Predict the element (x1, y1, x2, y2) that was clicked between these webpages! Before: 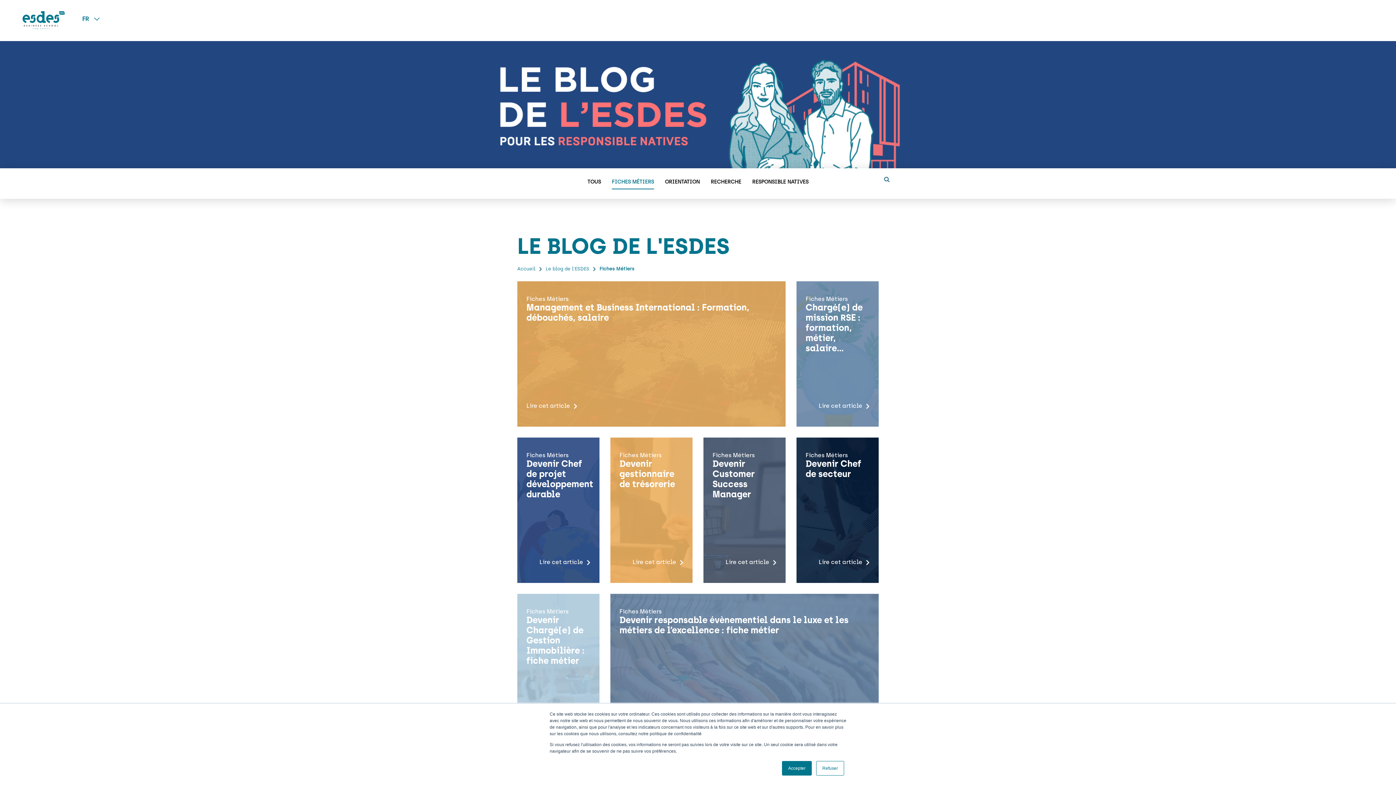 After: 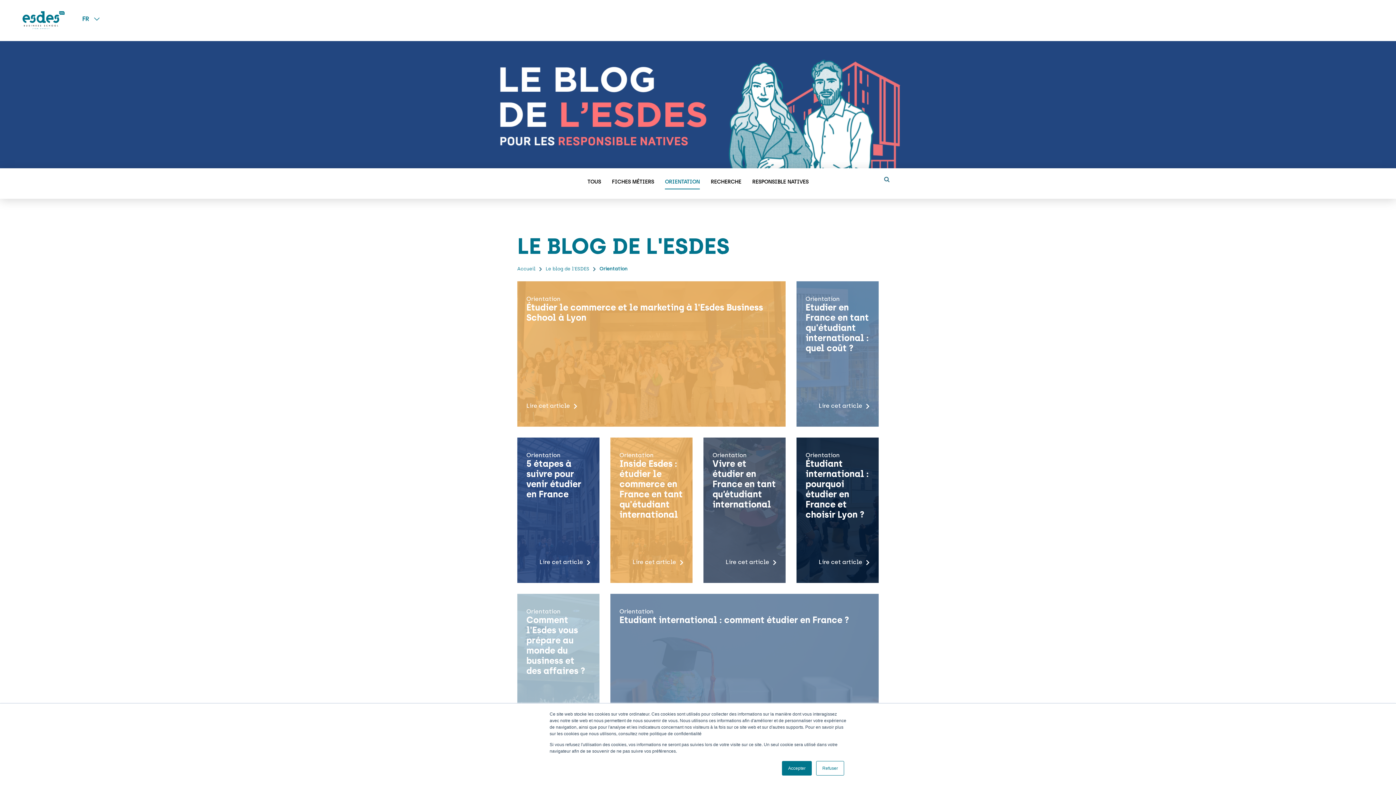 Action: bbox: (665, 175, 700, 189) label: ORIENTATION